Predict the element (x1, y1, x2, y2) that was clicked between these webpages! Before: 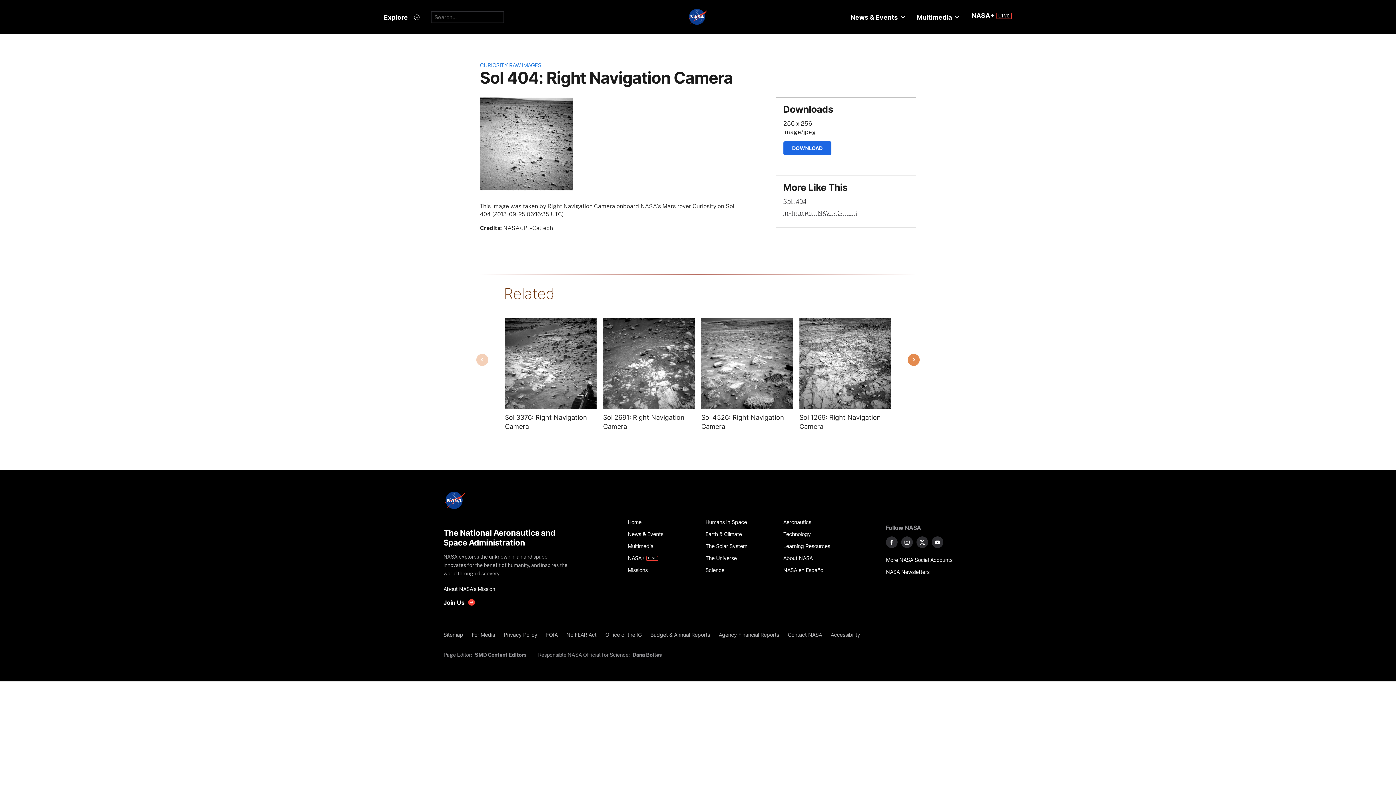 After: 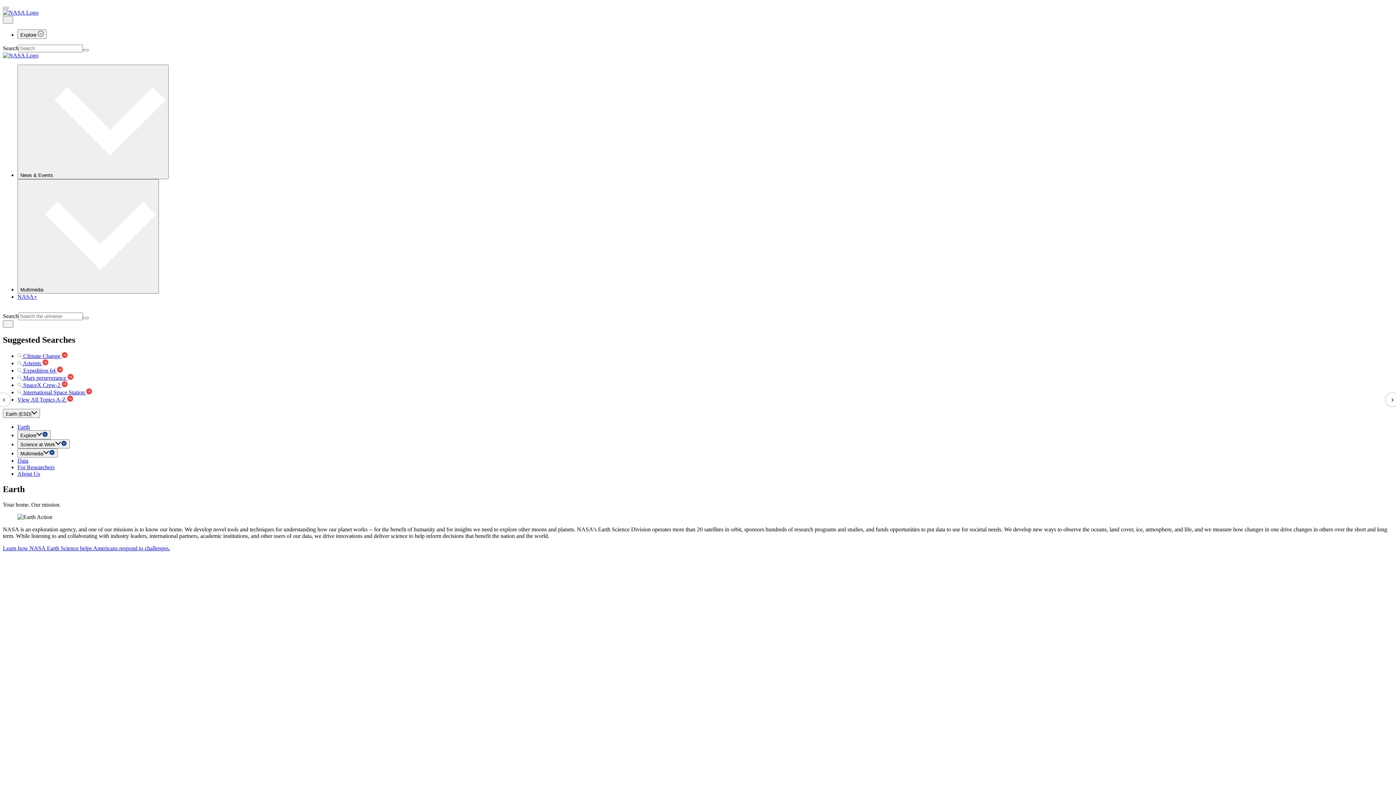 Action: bbox: (705, 528, 775, 540) label: Earth & Climate